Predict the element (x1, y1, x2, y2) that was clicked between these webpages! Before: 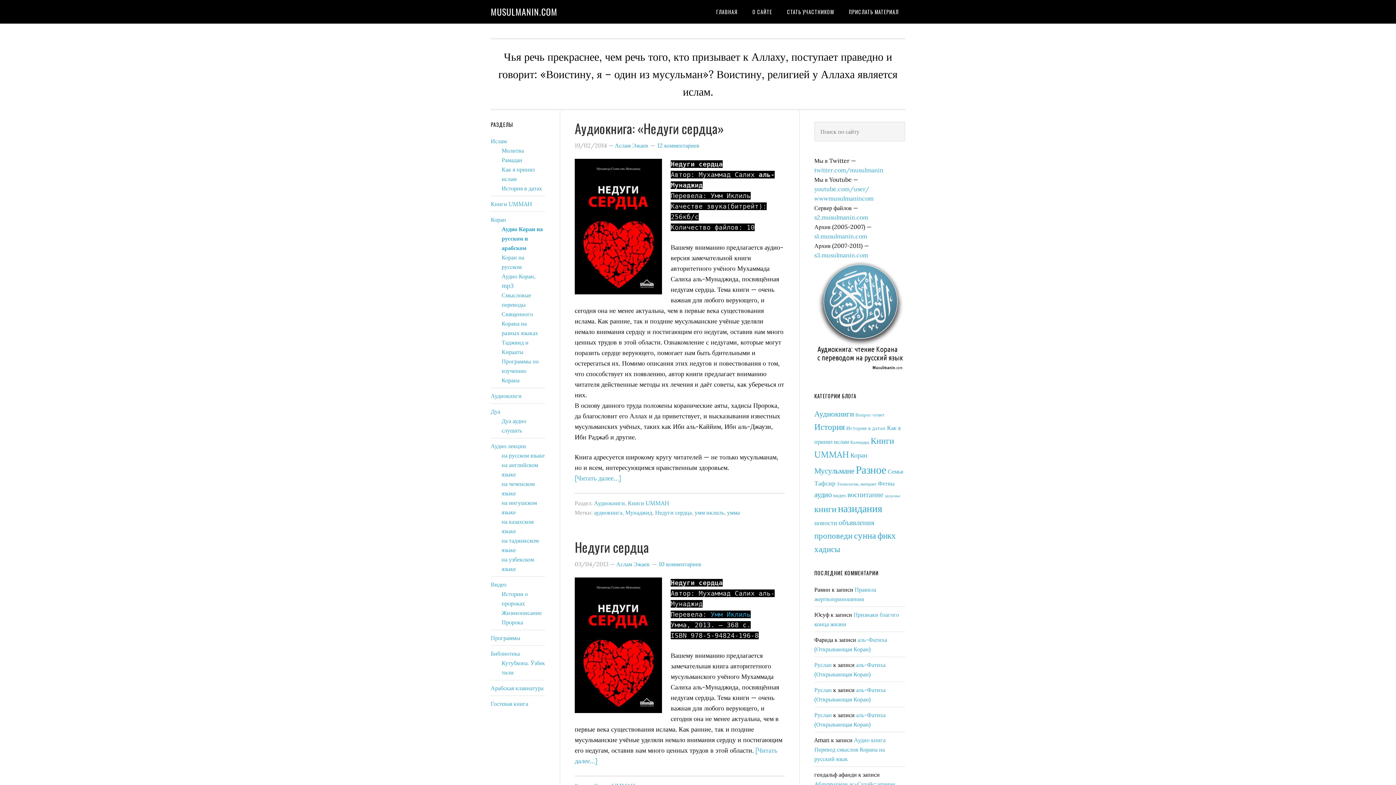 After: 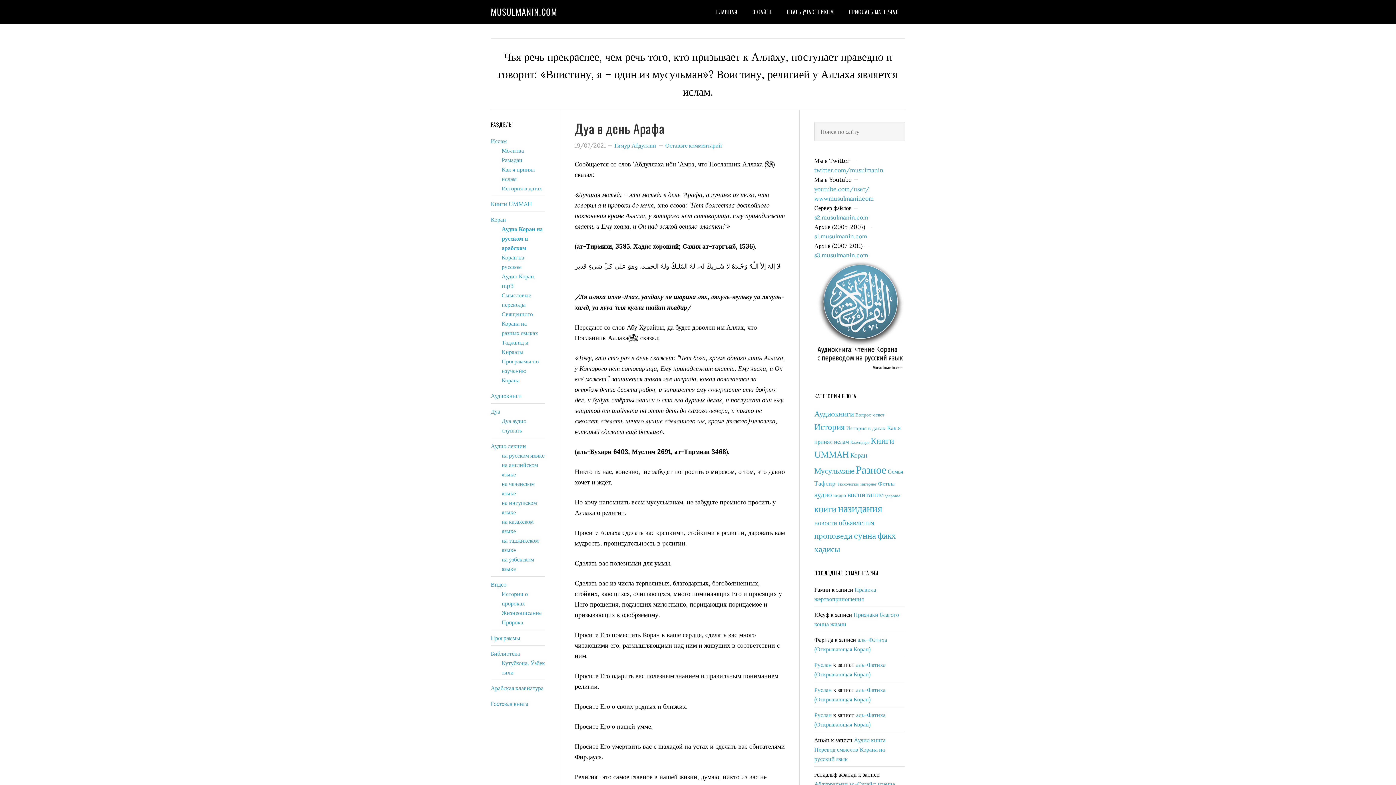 Action: bbox: (856, 462, 886, 476) label: Разное (113 элементов)